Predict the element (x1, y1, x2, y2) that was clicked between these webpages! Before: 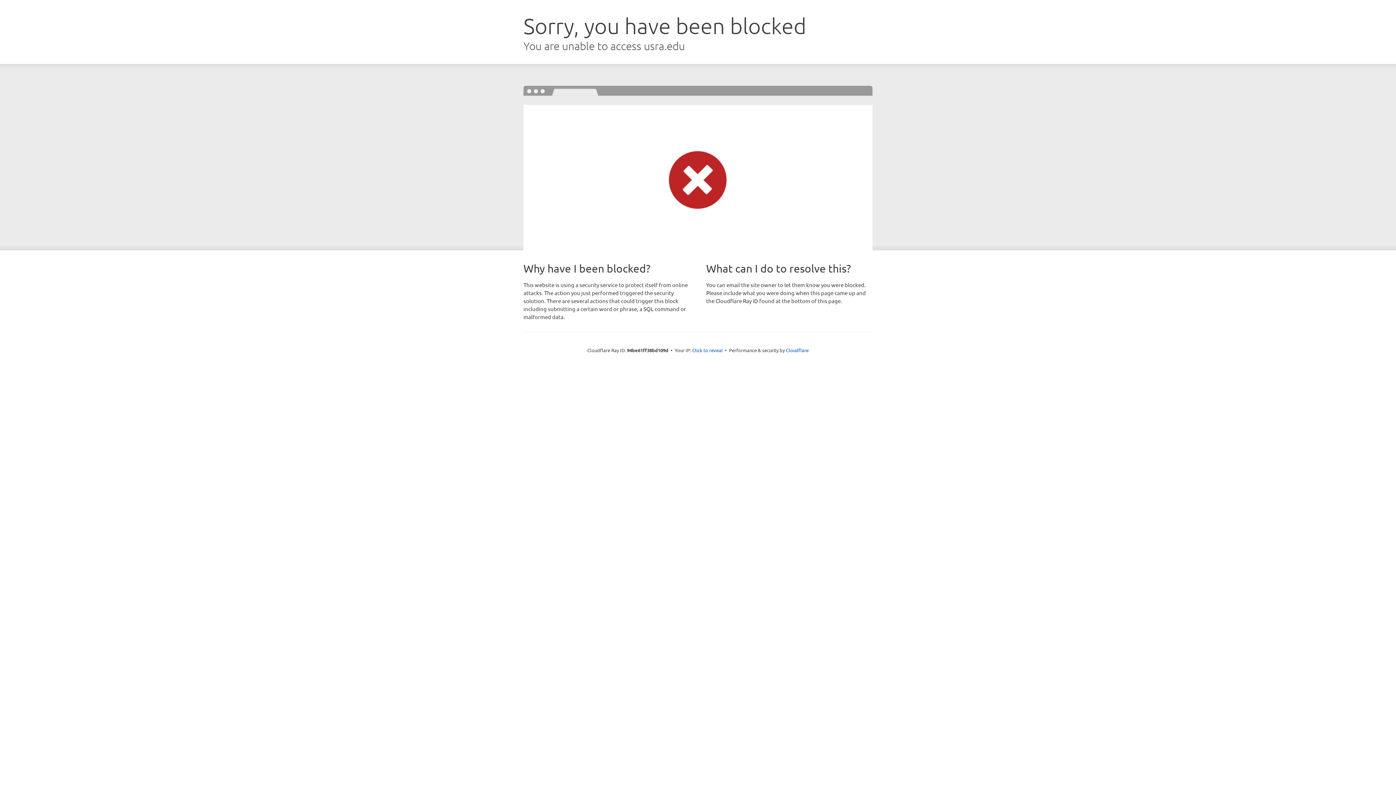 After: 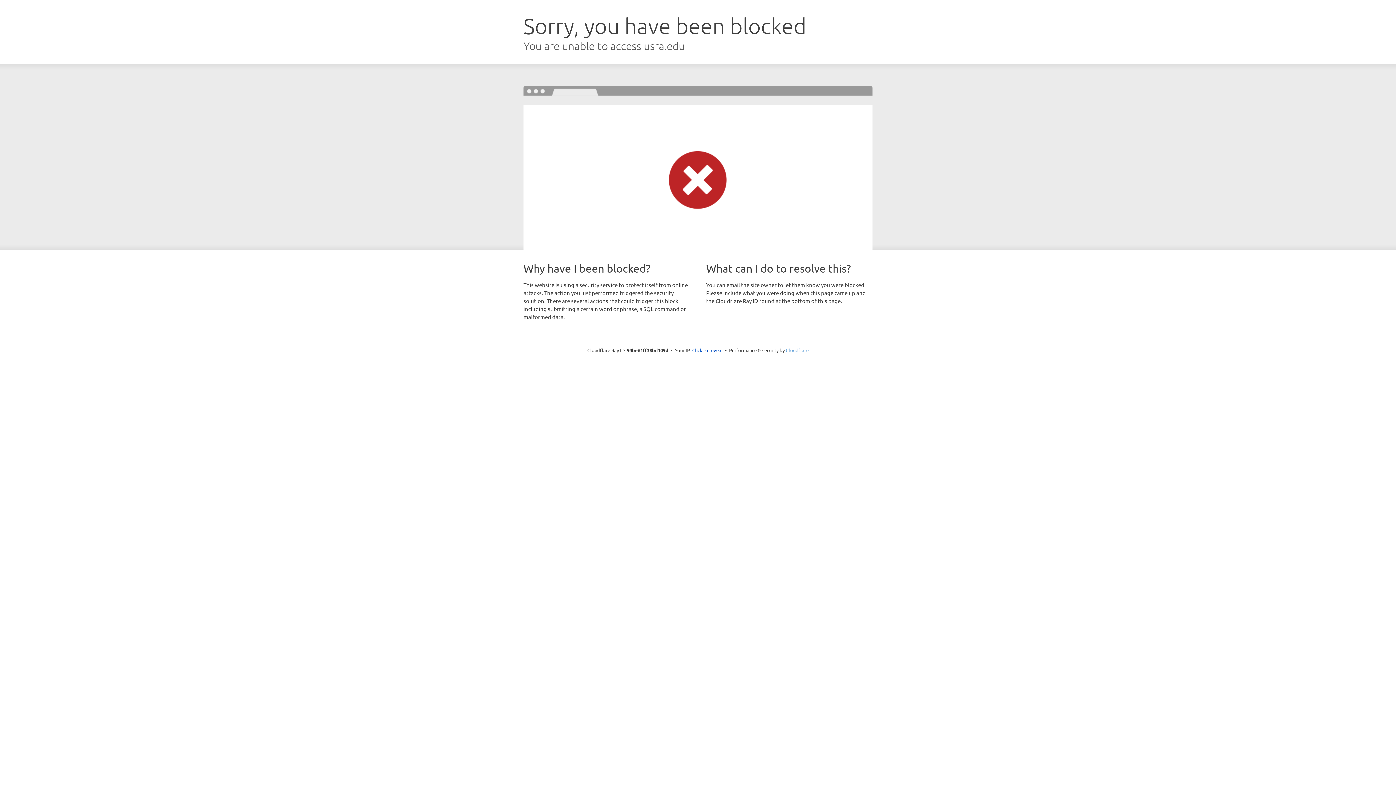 Action: bbox: (786, 347, 808, 353) label: Cloudflare